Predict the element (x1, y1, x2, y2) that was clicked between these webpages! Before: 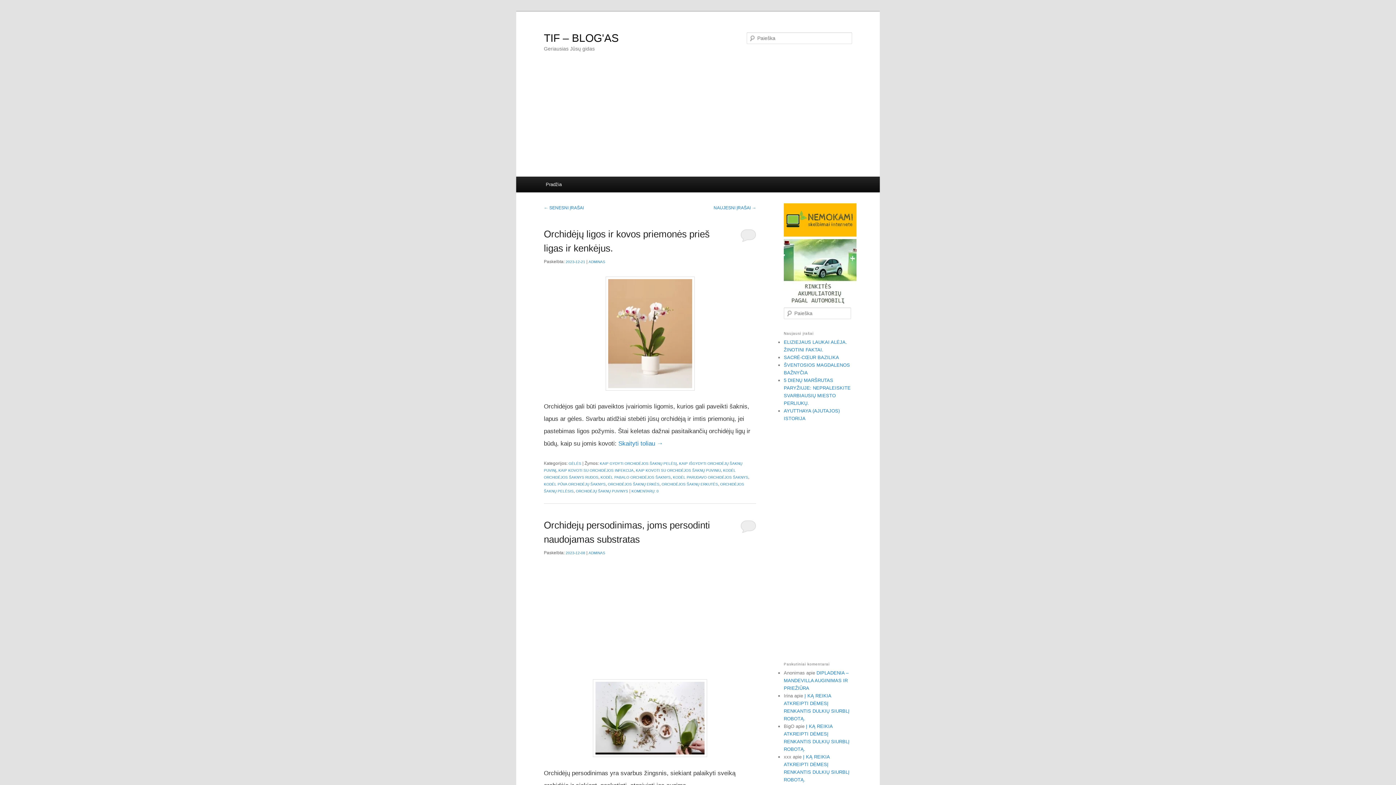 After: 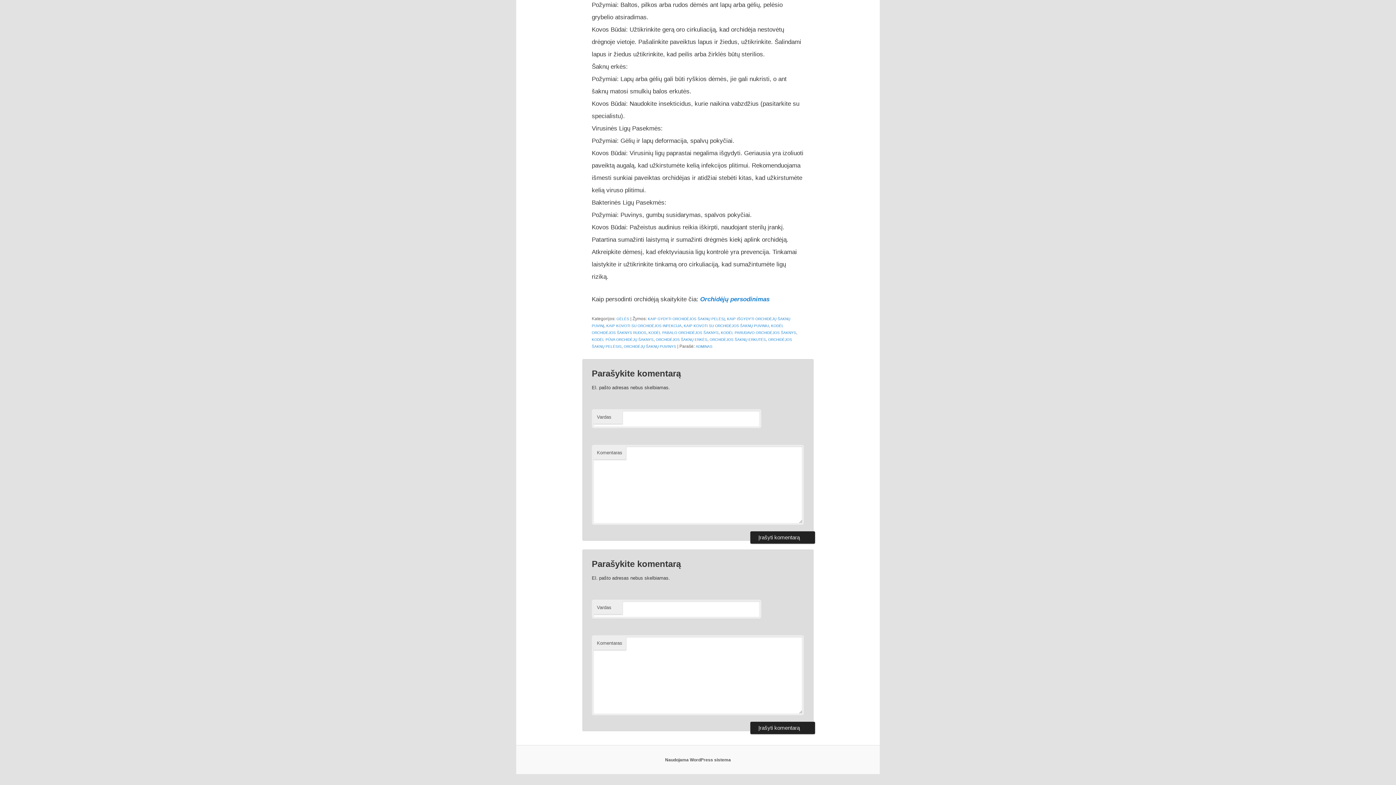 Action: bbox: (631, 489, 658, 493) label: KOMENTARŲ: 0